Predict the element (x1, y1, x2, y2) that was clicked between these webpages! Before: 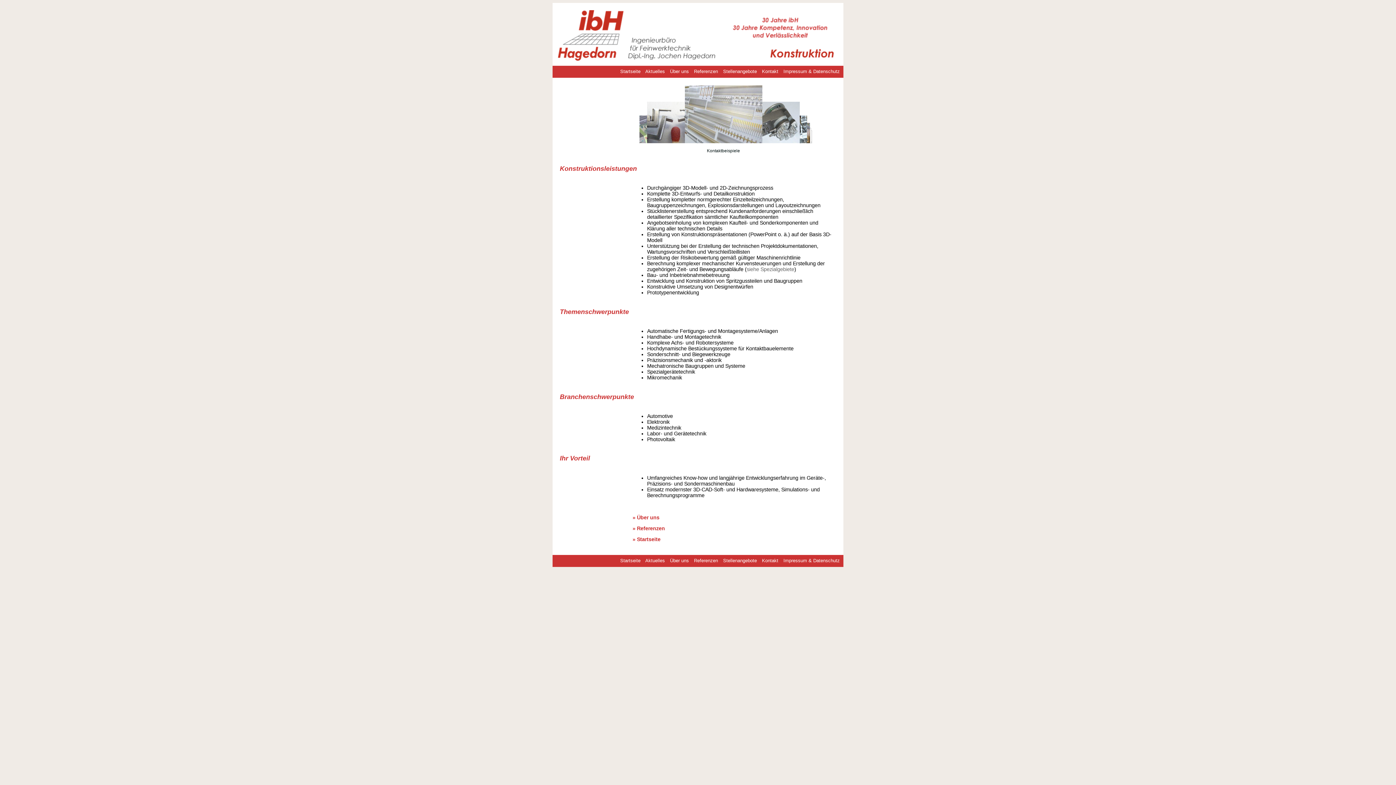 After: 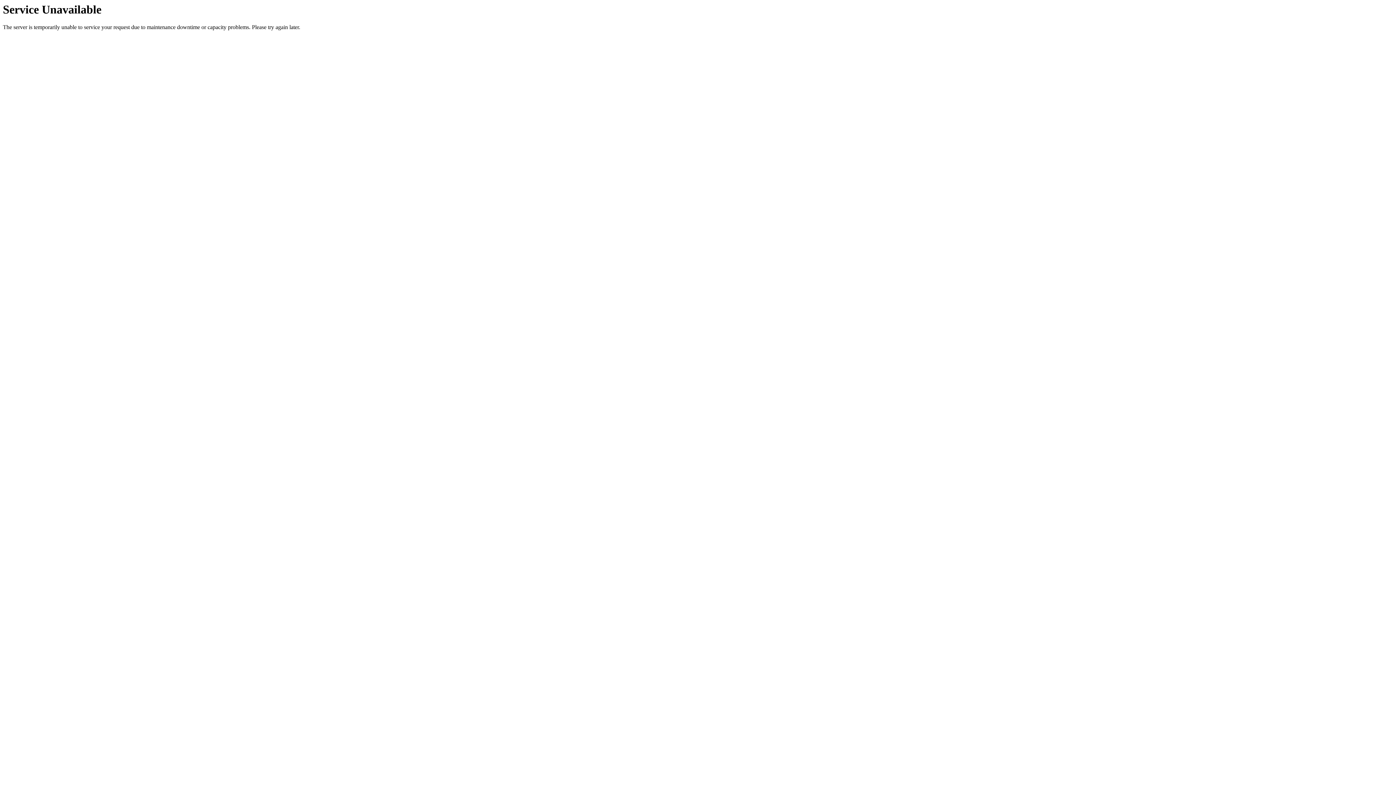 Action: bbox: (783, 68, 843, 74) label: Impressum & Datenschutz